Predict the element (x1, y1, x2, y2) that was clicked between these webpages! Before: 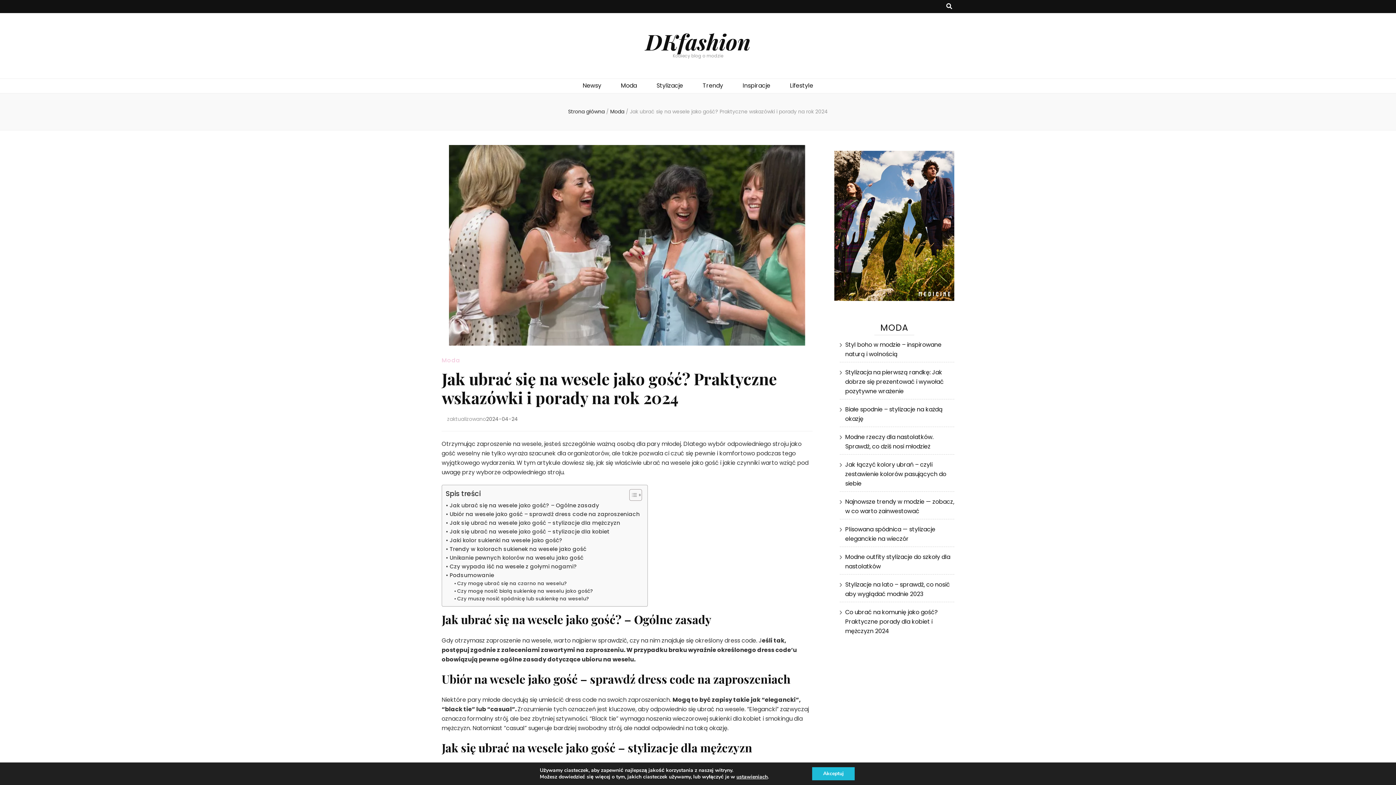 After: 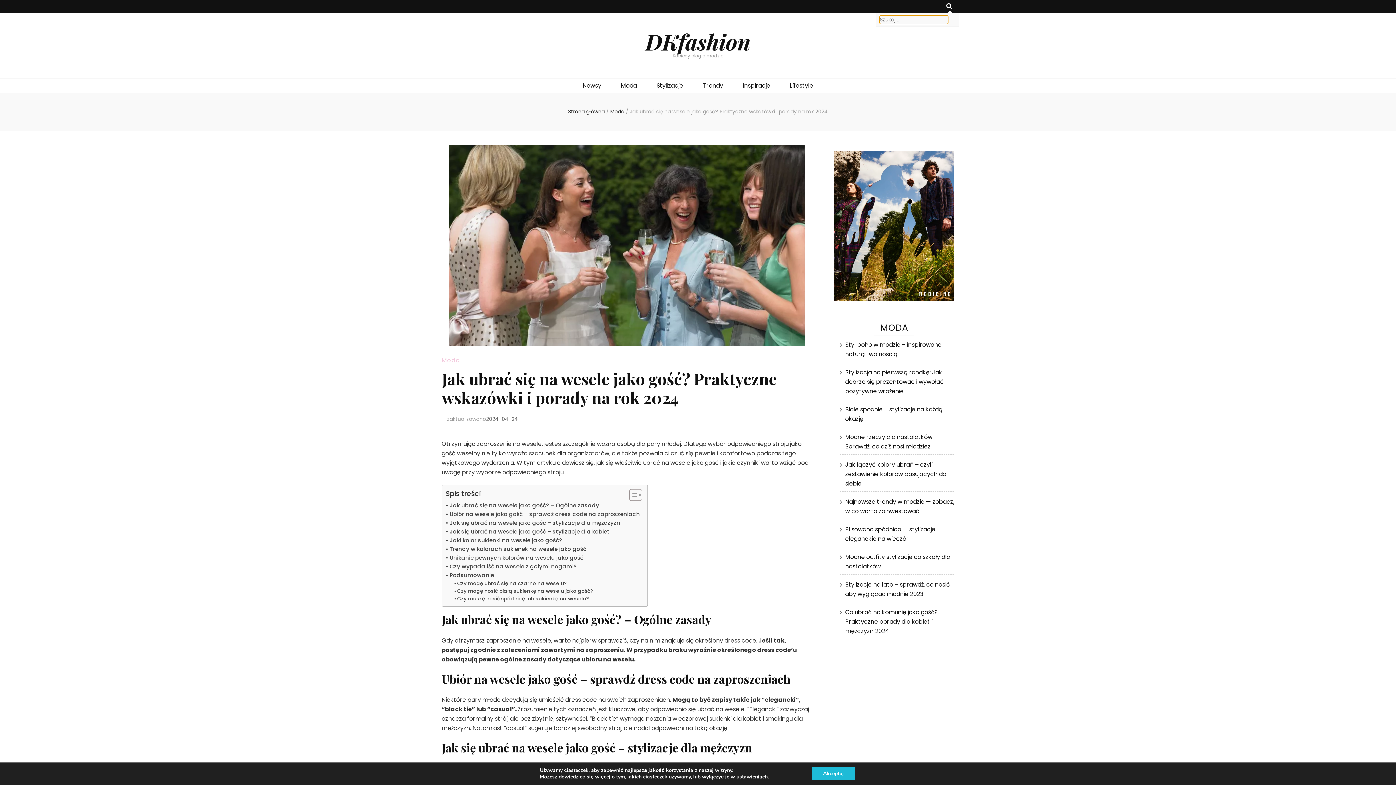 Action: label: przycisk przełączania wyszukiwania bbox: (946, 1, 952, 11)